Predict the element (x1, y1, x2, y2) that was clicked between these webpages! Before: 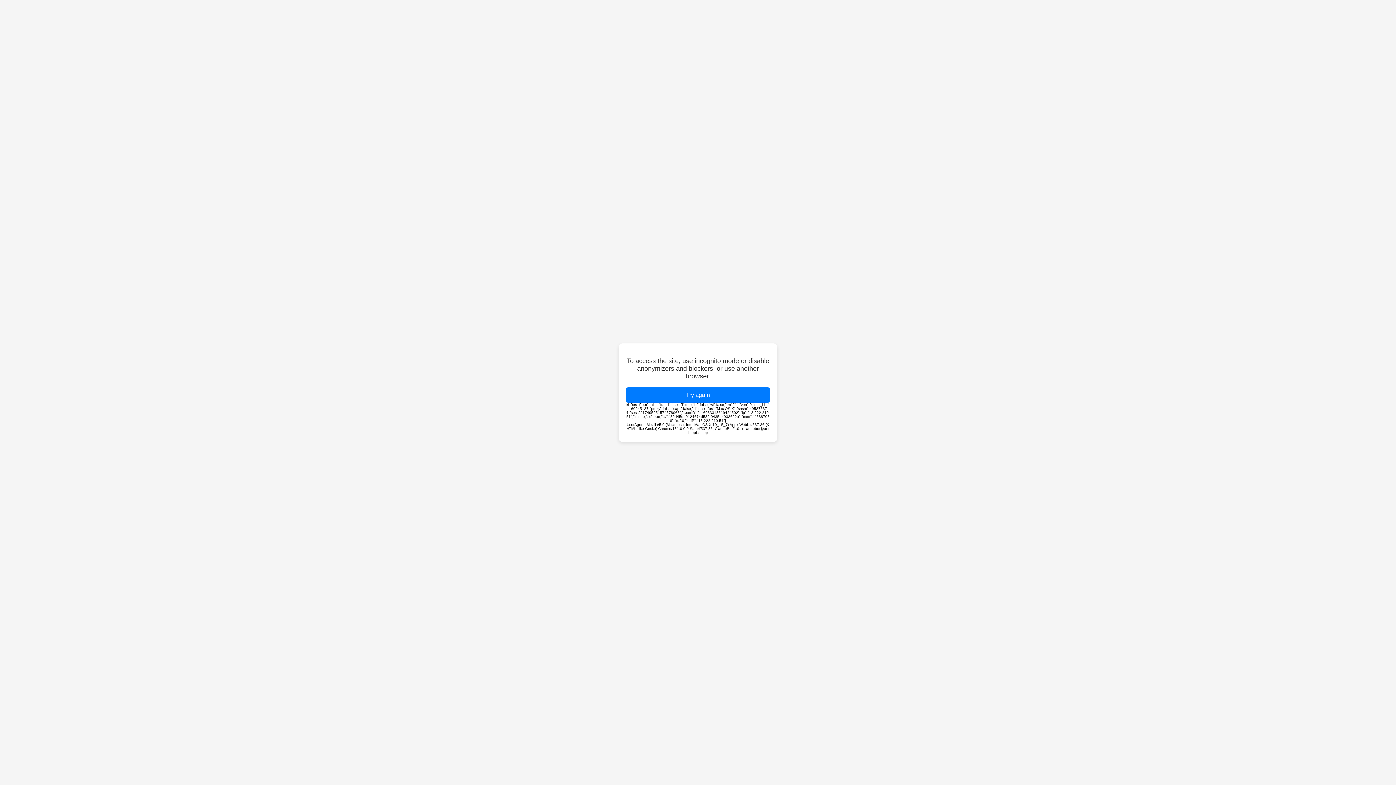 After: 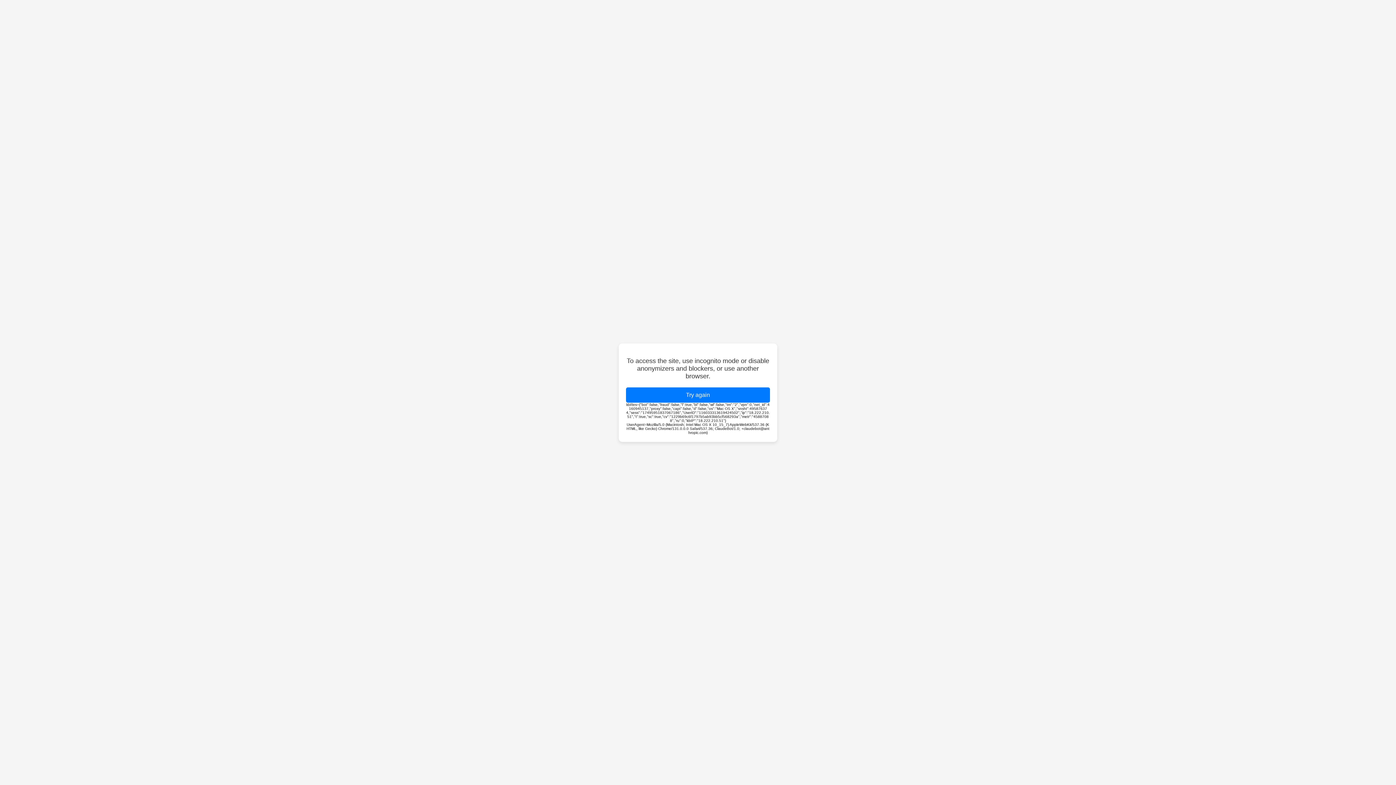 Action: bbox: (626, 387, 770, 402) label: Try again